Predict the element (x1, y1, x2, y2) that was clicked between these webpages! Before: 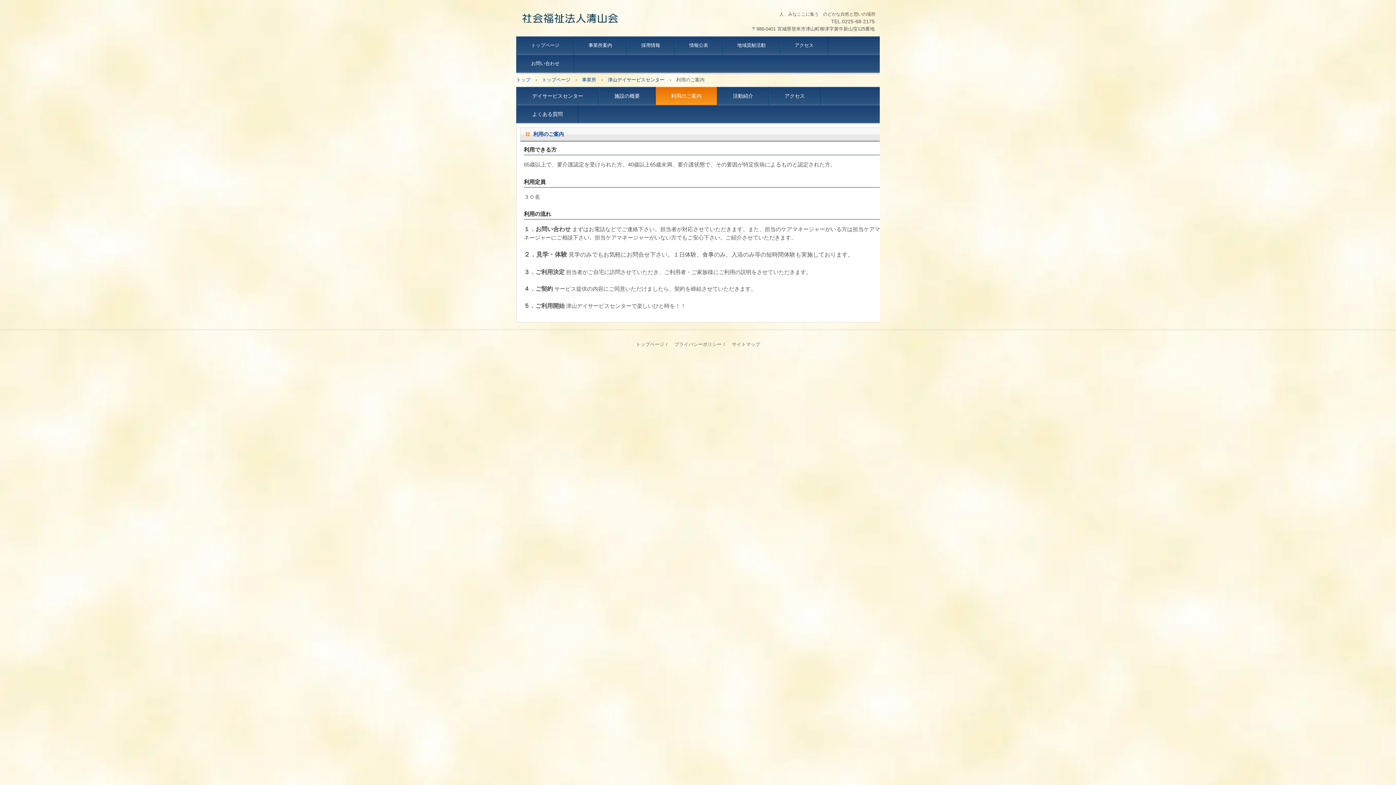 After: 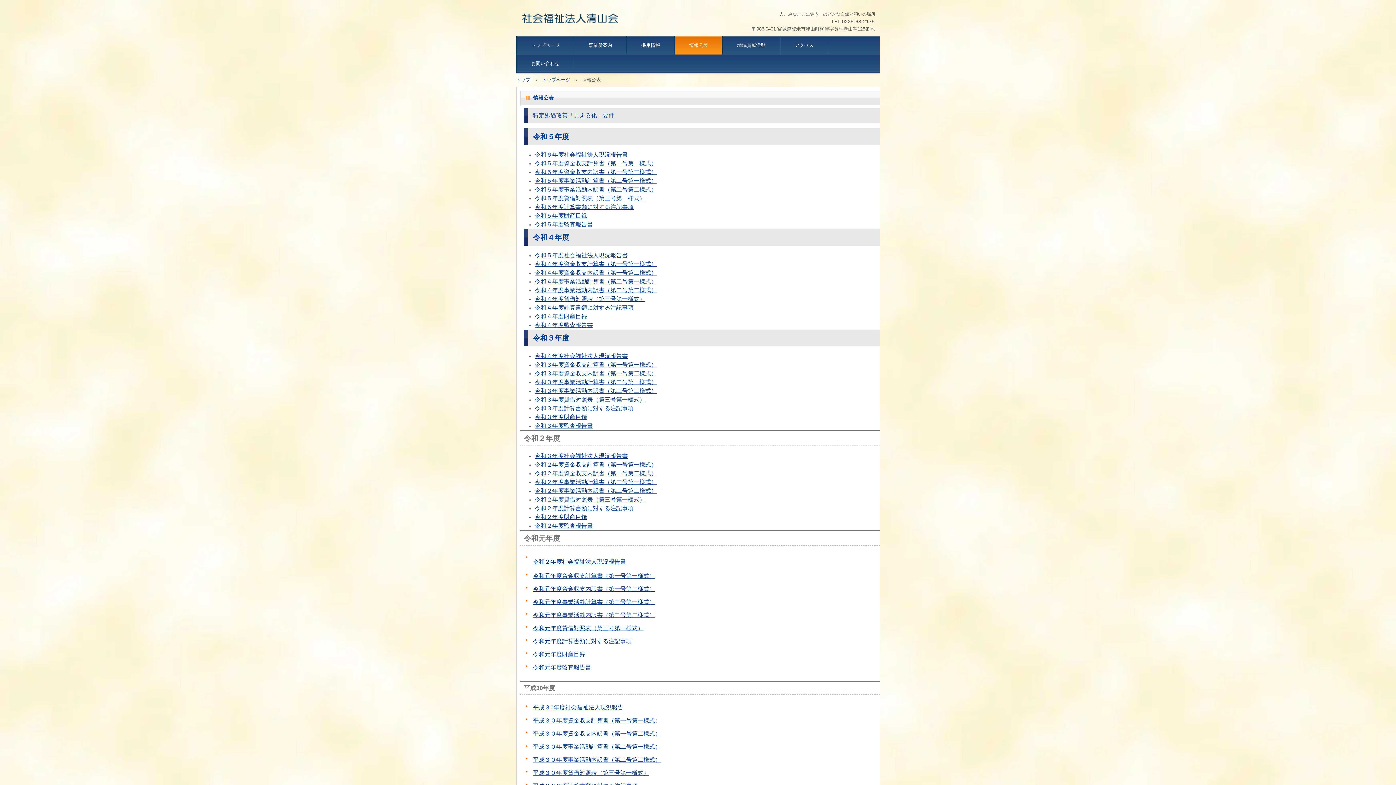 Action: bbox: (674, 36, 722, 54) label: 情報公表